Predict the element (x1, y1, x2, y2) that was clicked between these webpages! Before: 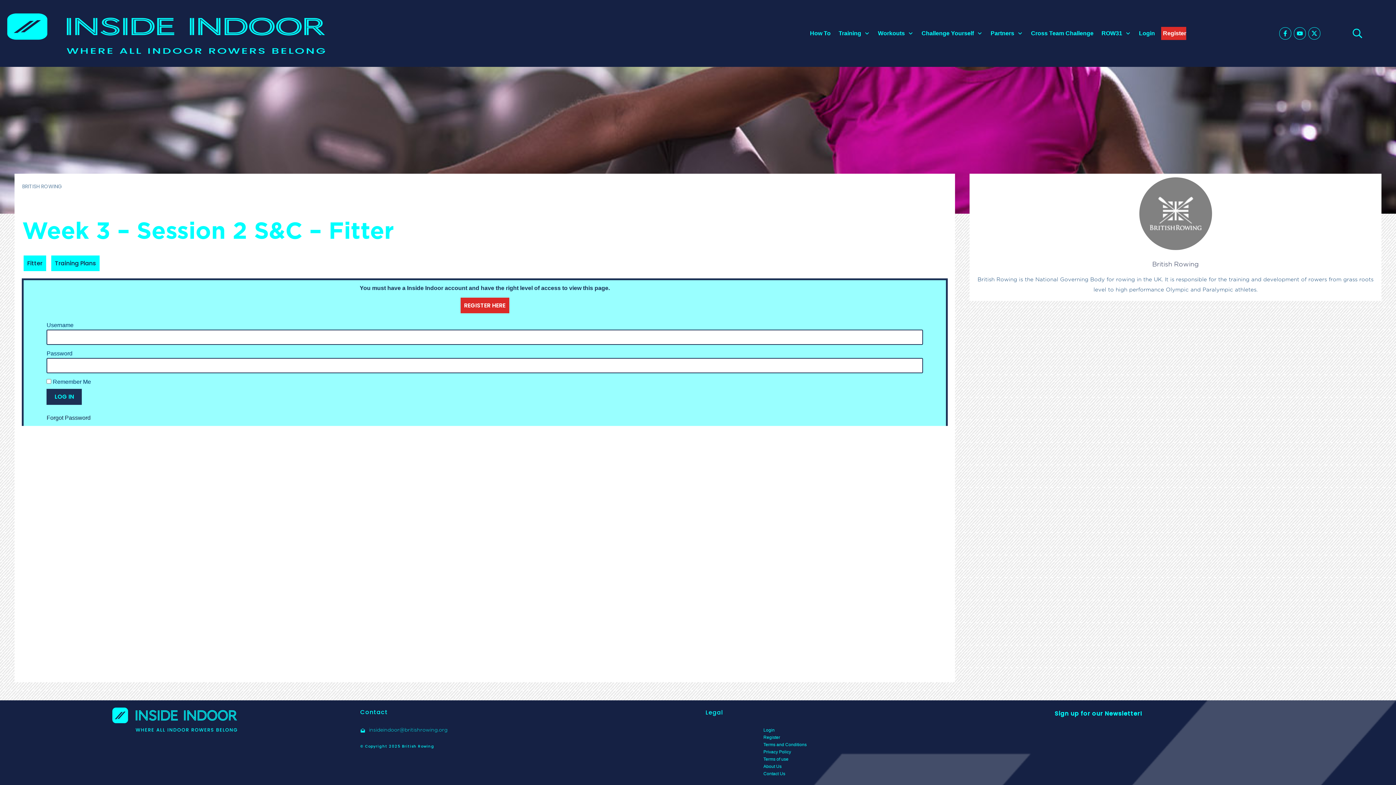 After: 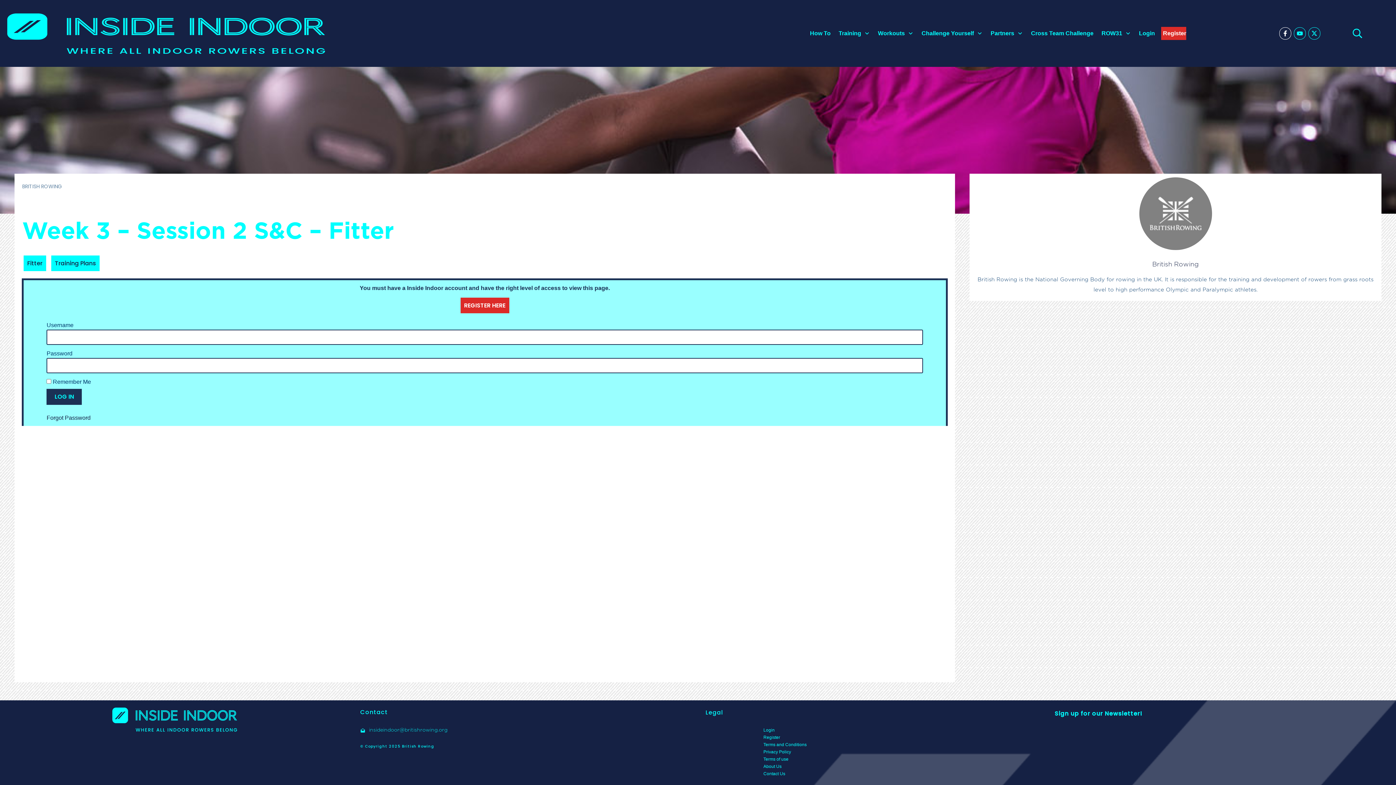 Action: bbox: (1280, 28, 1291, 38)